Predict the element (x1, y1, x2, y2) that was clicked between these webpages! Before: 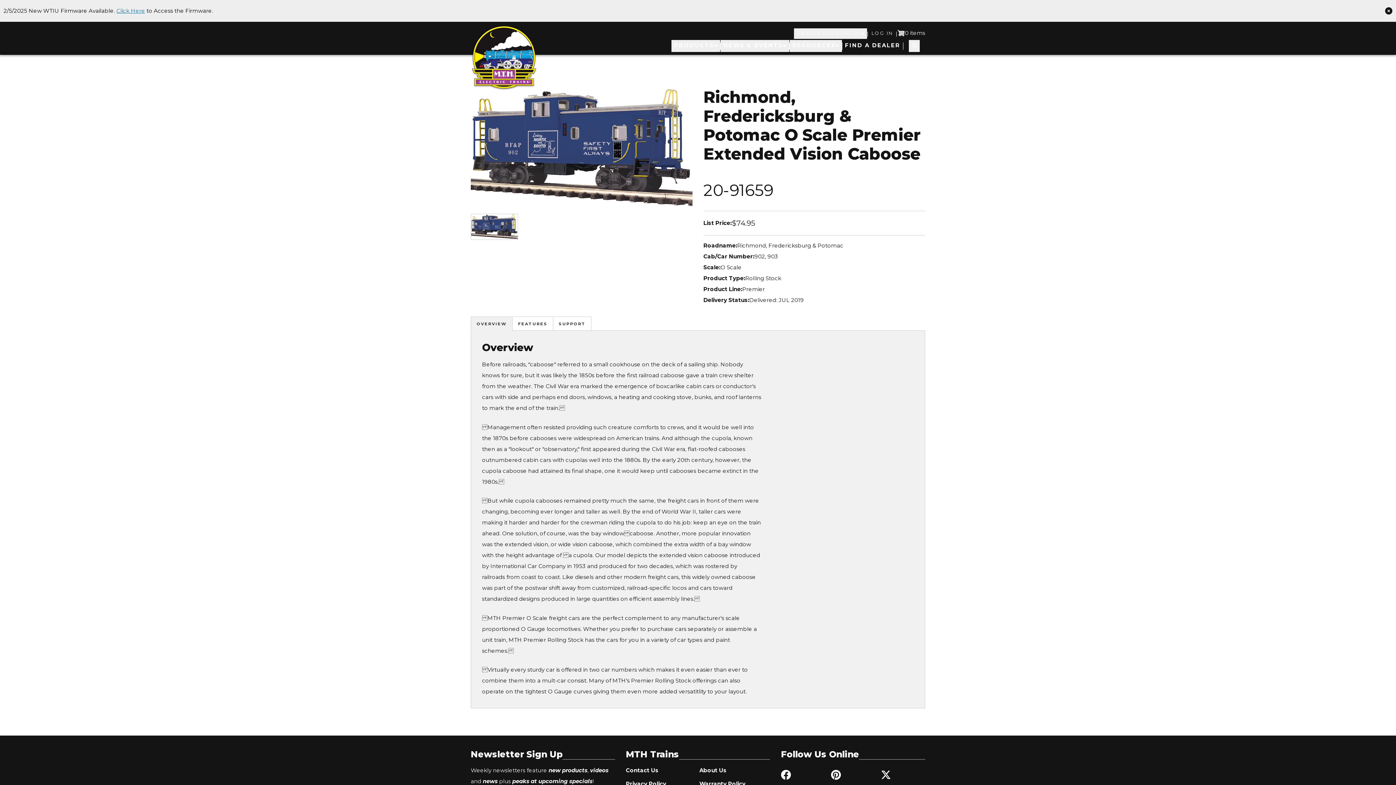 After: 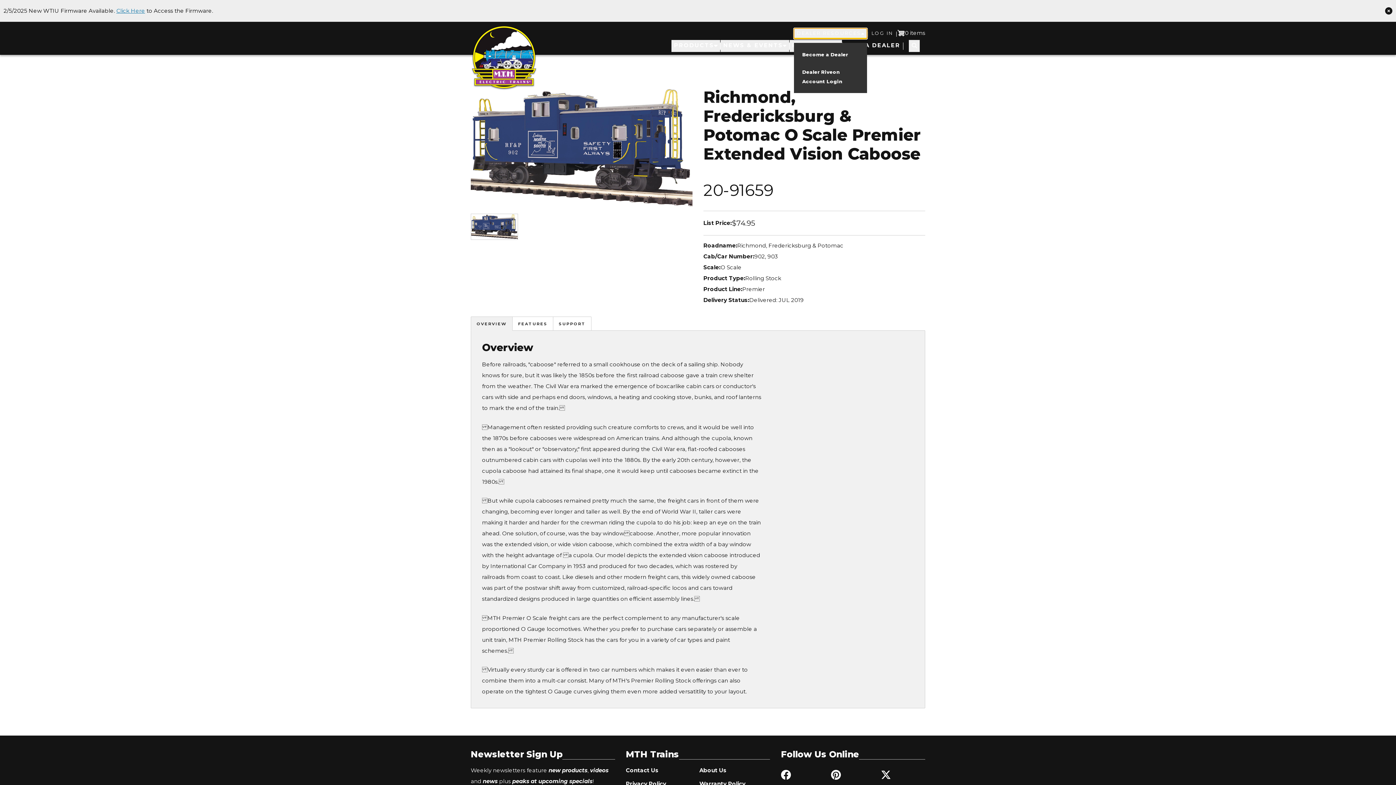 Action: label: DEALER RESOURCES bbox: (794, 28, 867, 38)